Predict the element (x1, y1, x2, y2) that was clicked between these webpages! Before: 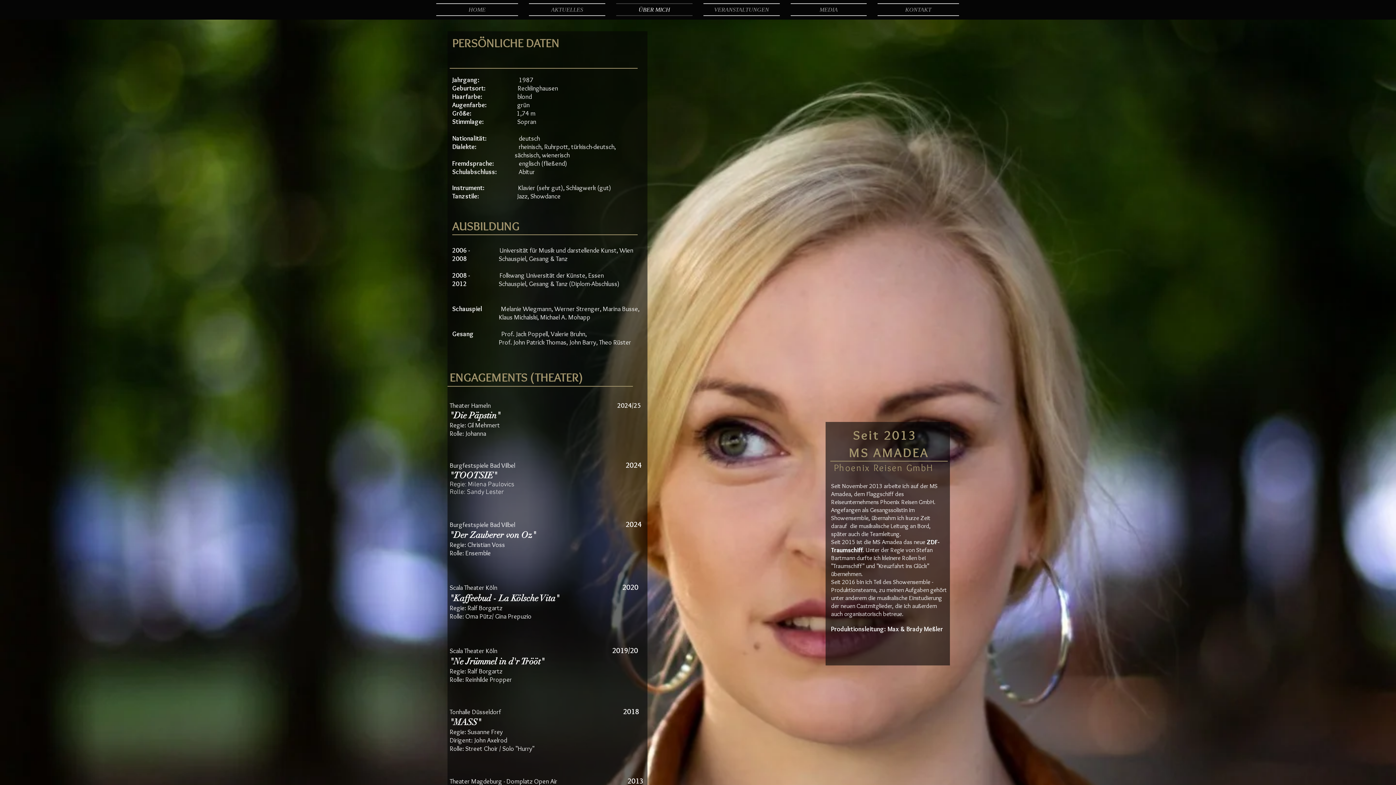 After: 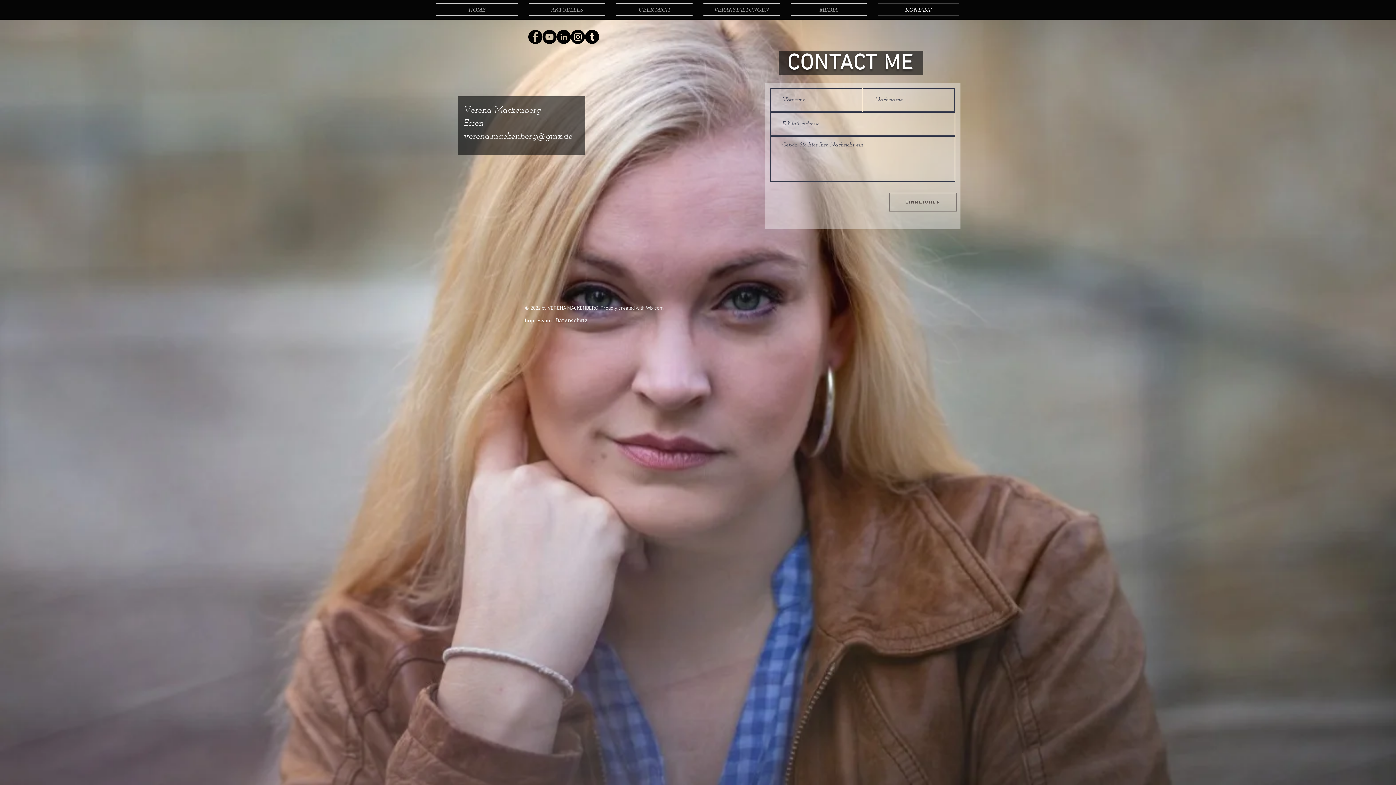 Action: bbox: (872, 3, 959, 16) label: KONTAKT